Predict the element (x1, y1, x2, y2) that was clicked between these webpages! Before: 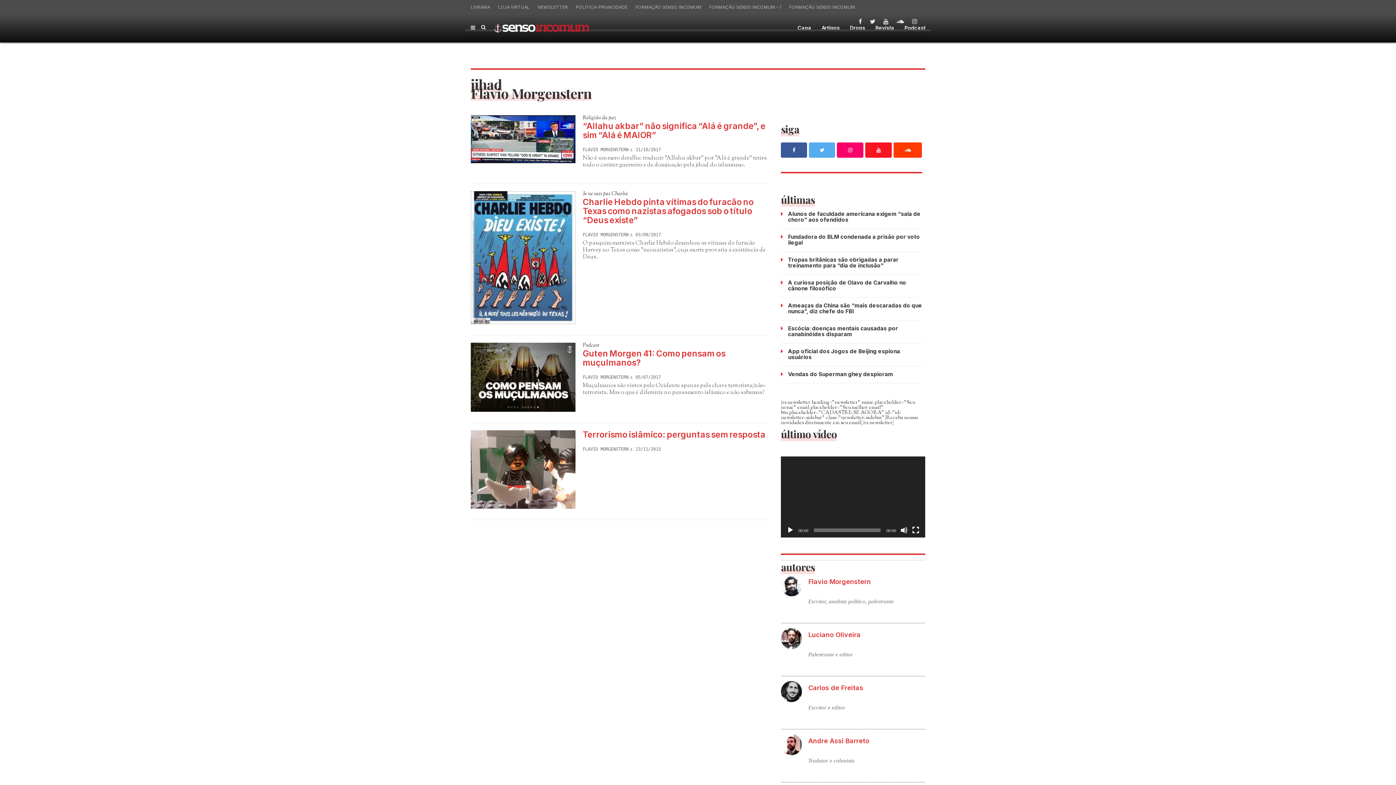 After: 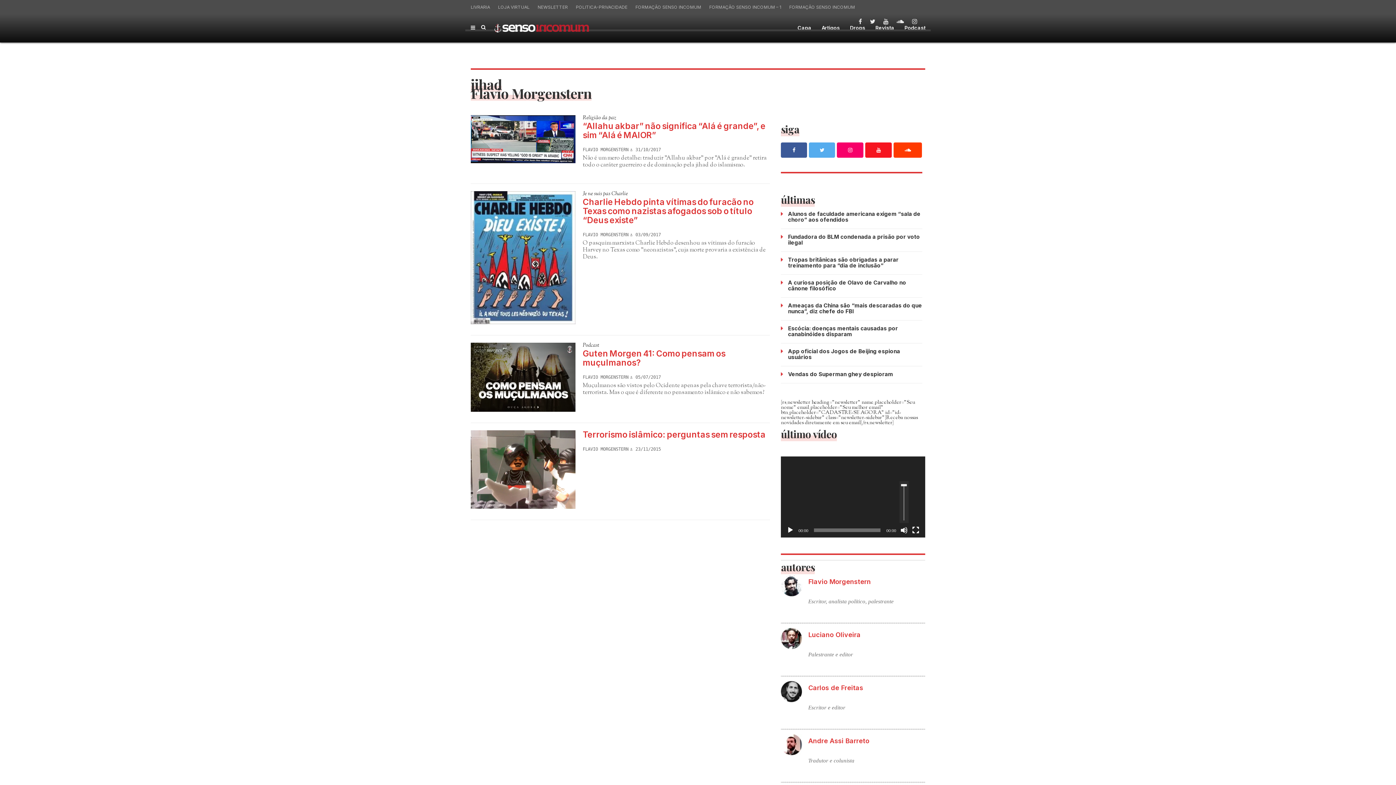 Action: label: Mudo bbox: (900, 526, 907, 534)